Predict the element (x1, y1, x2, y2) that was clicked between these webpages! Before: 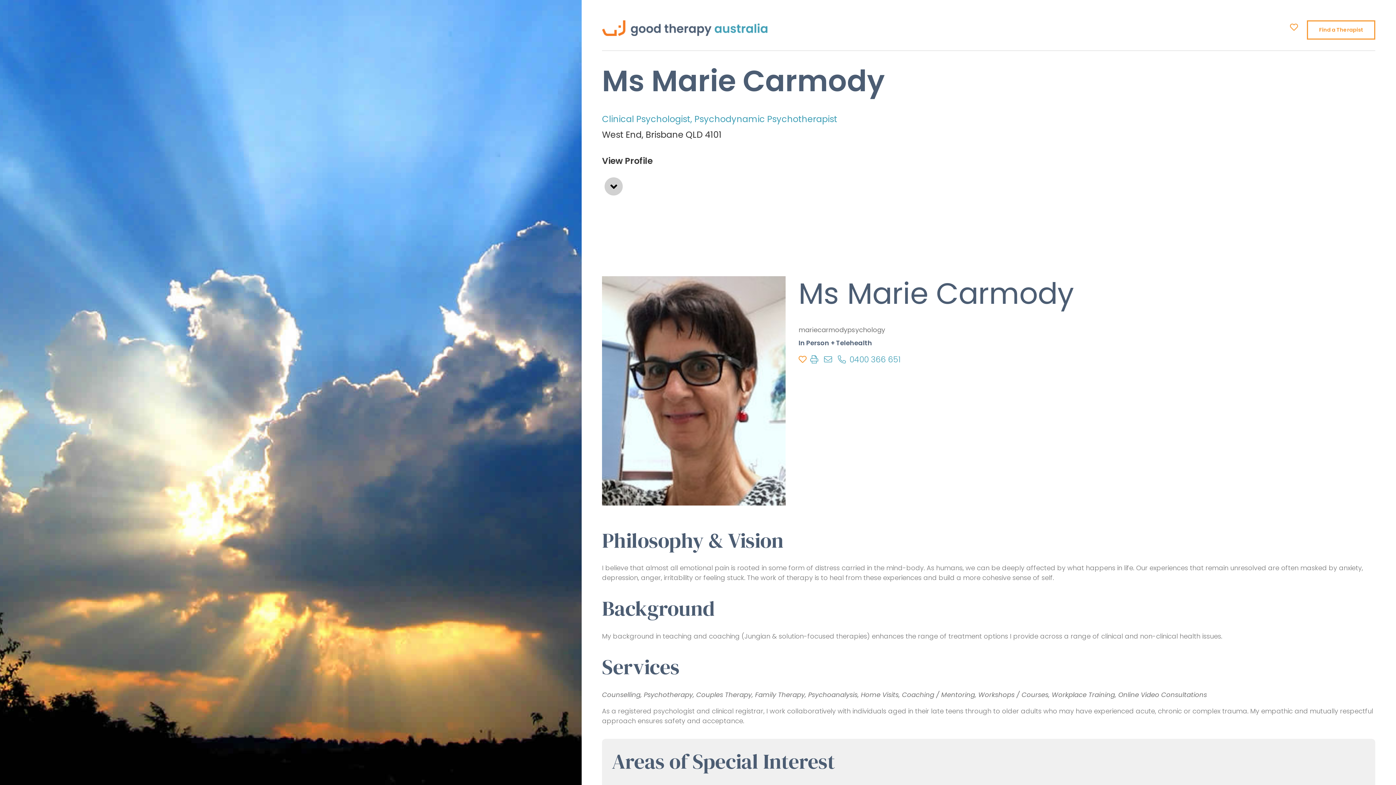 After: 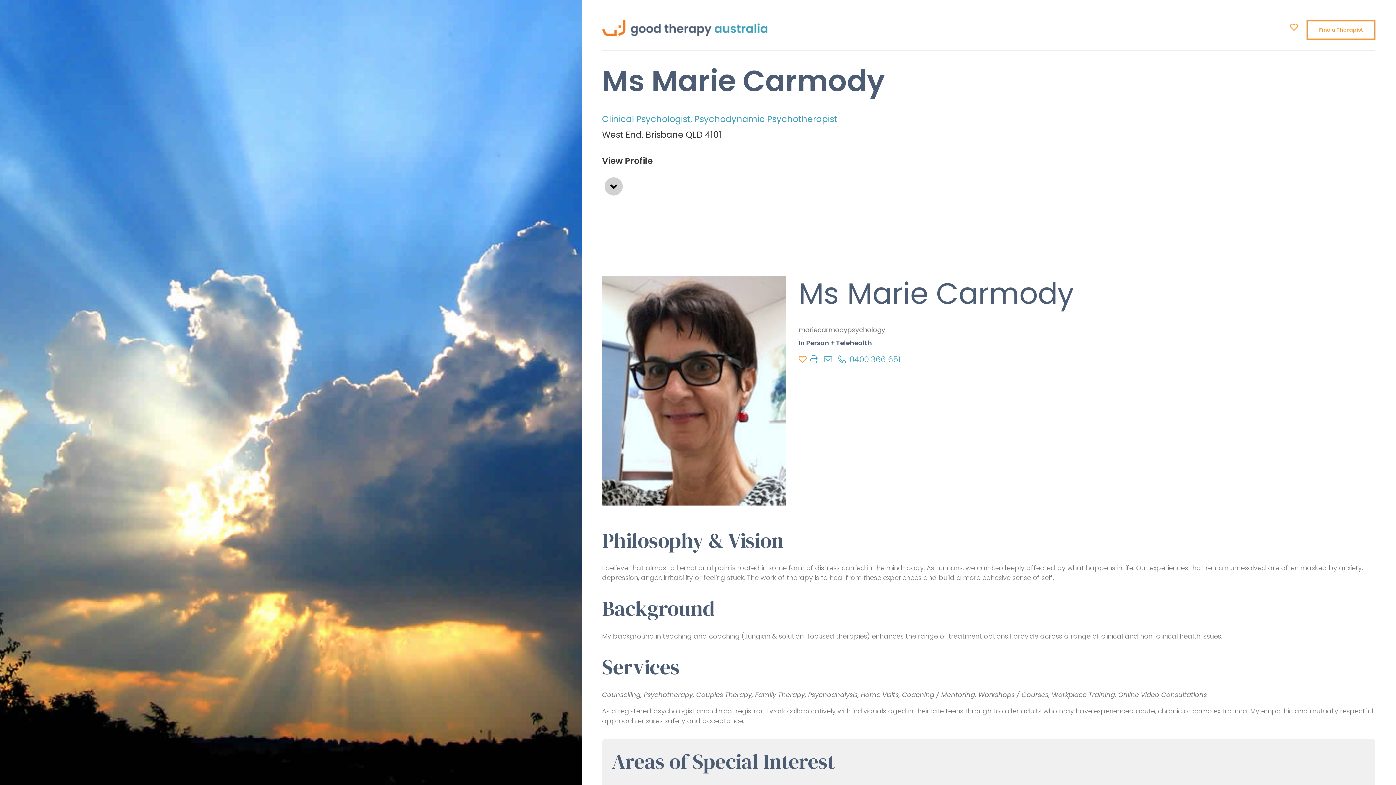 Action: bbox: (1307, 20, 1375, 39) label: Find a Therapist